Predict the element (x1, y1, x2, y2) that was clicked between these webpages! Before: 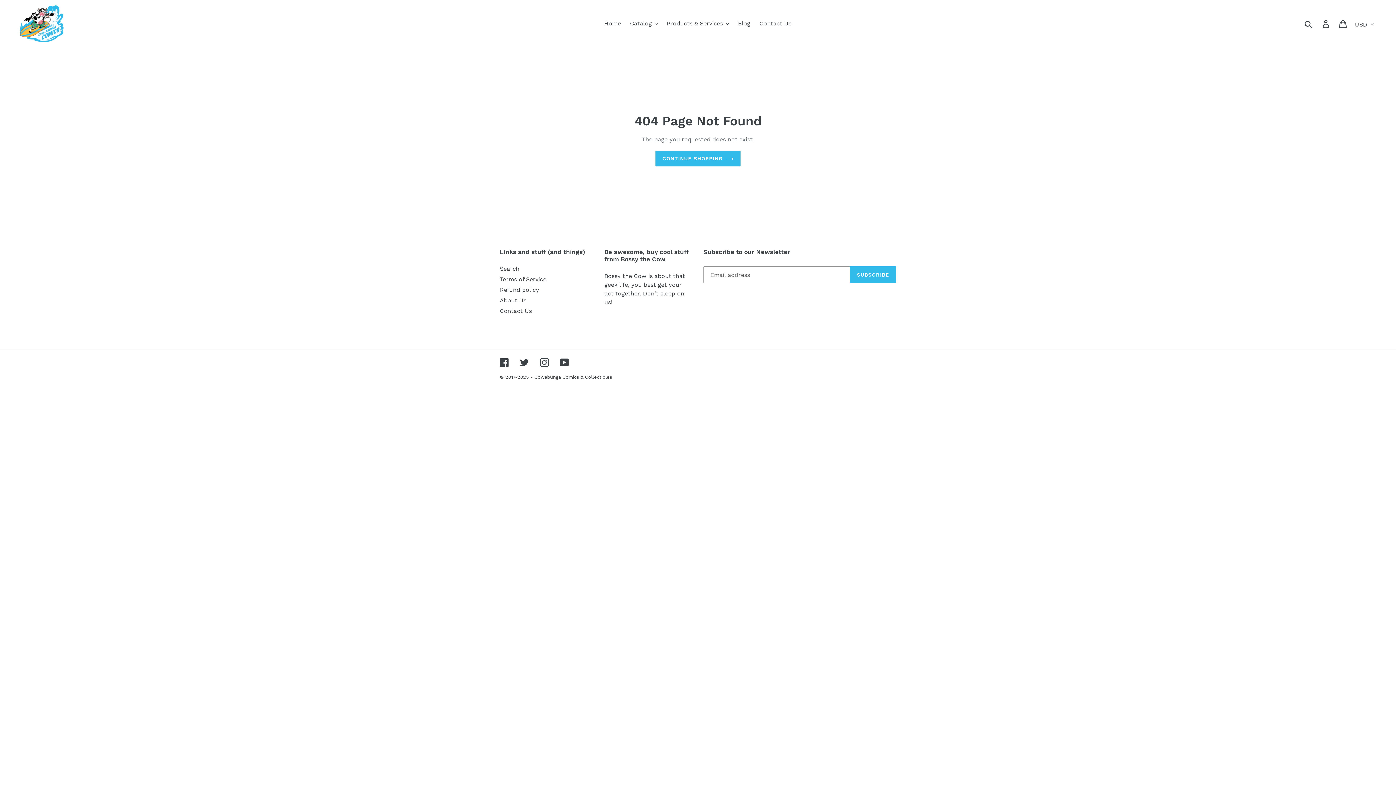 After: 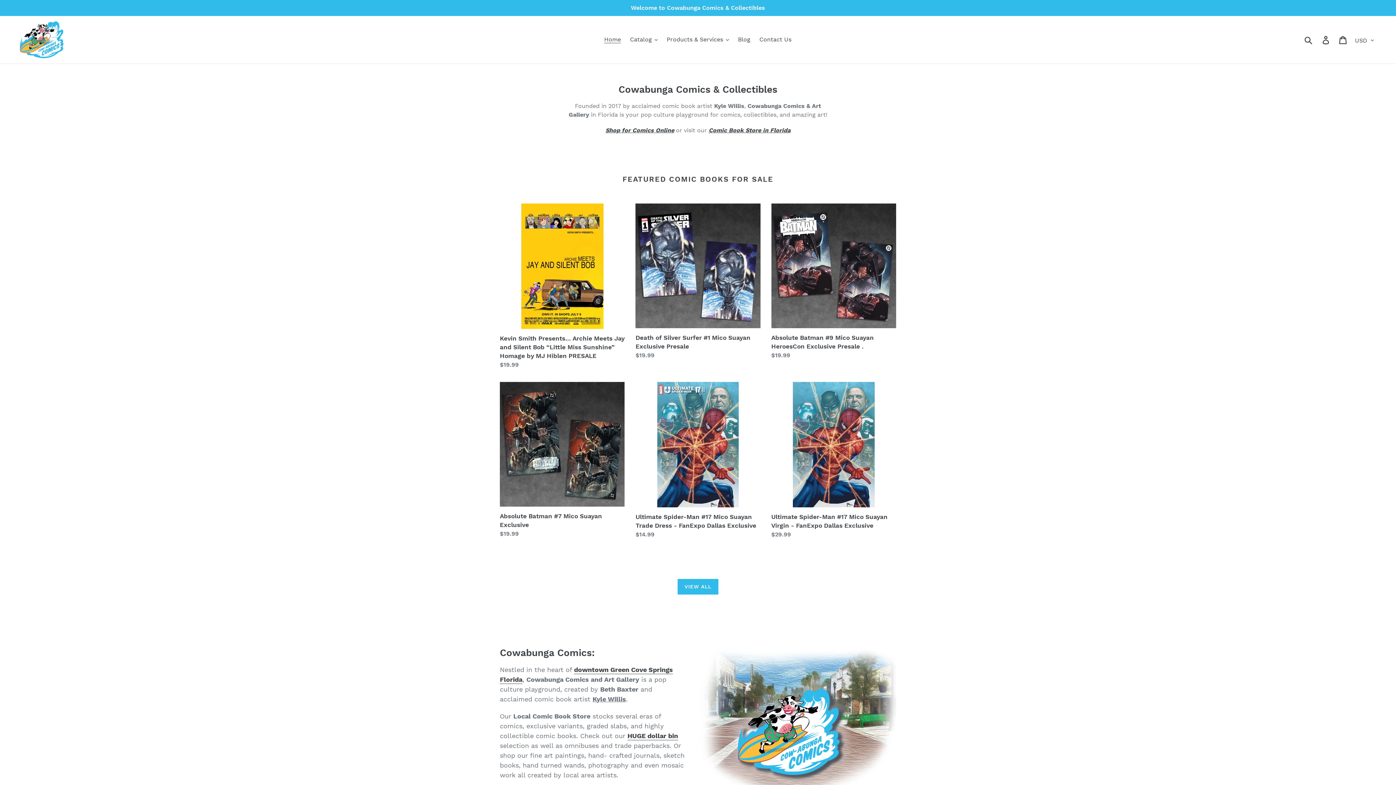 Action: label: Home bbox: (600, 18, 624, 29)